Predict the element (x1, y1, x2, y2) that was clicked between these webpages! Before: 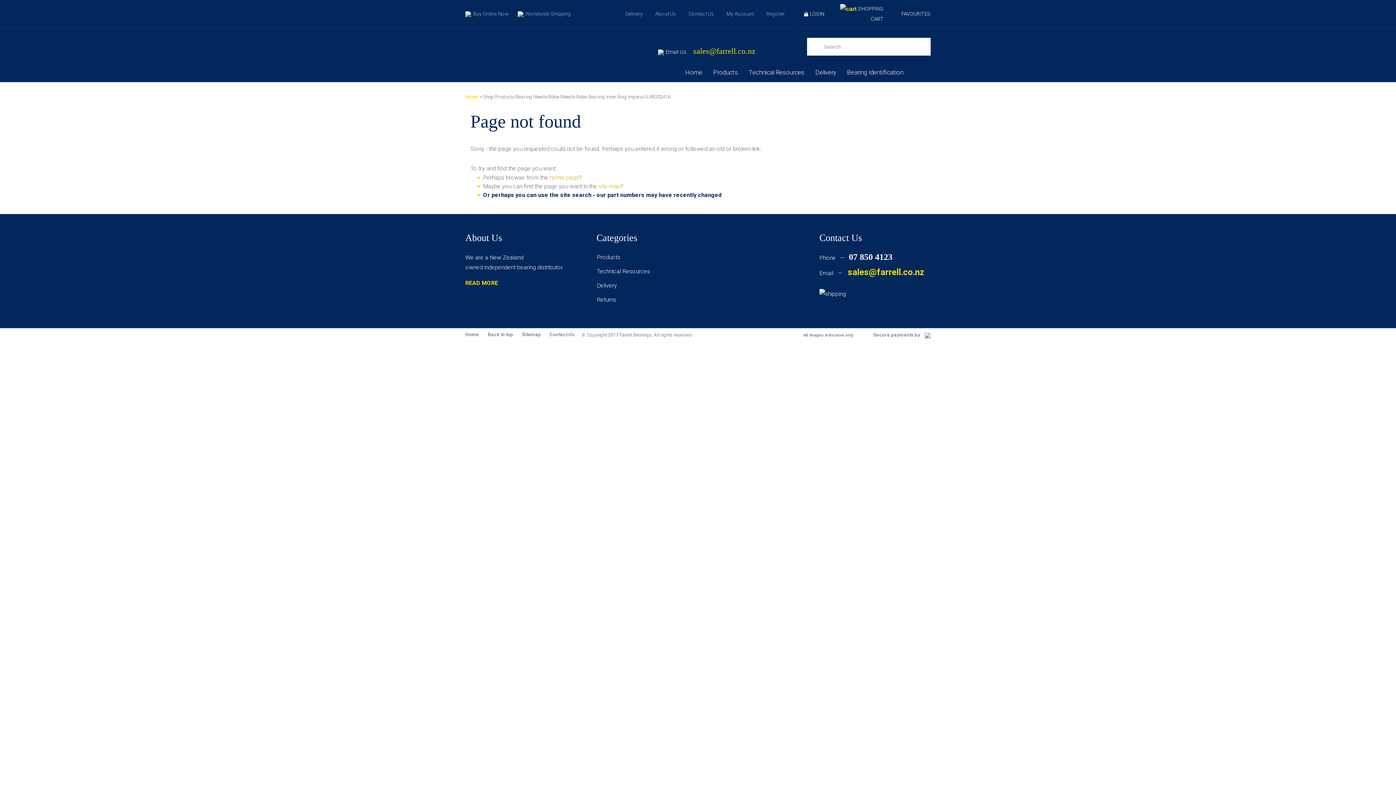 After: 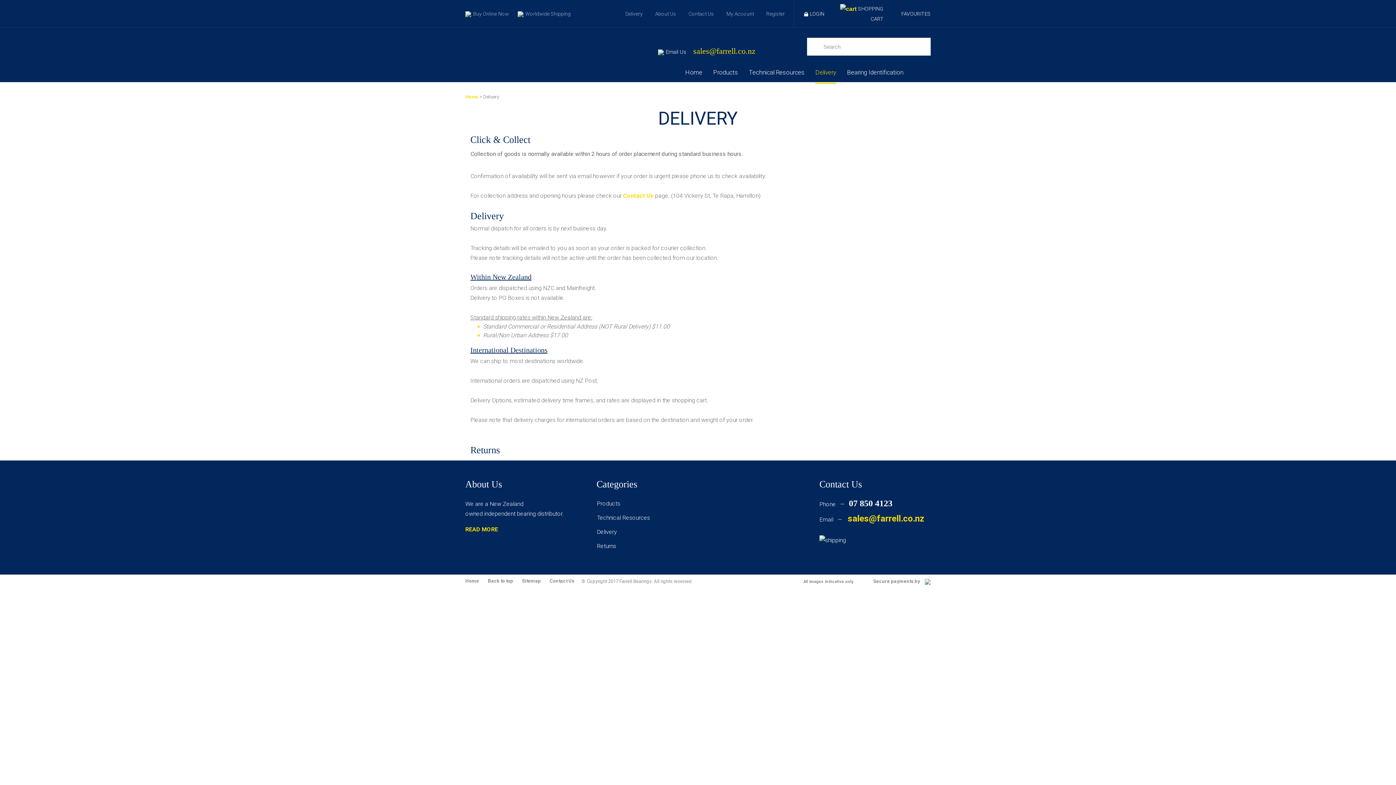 Action: bbox: (625, 10, 642, 16) label: Delivery